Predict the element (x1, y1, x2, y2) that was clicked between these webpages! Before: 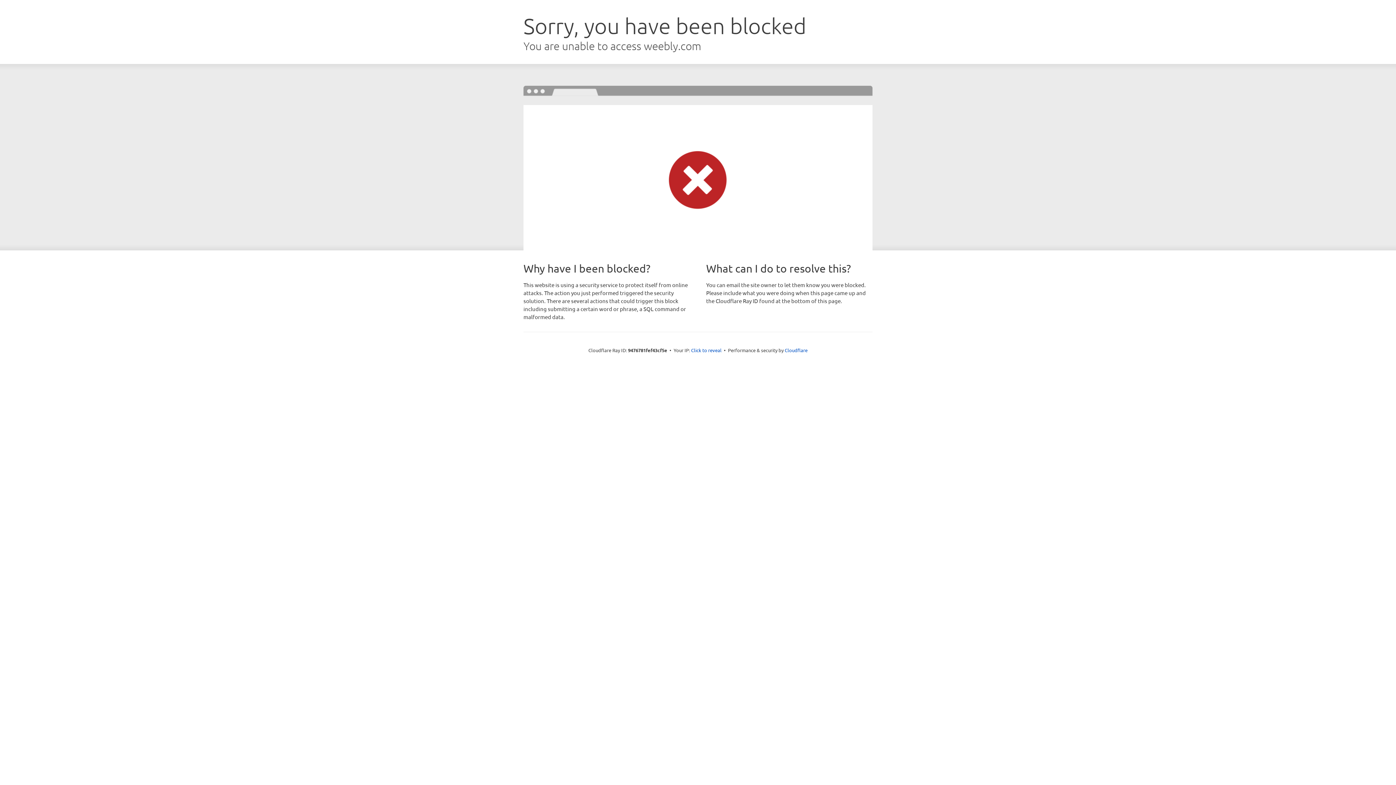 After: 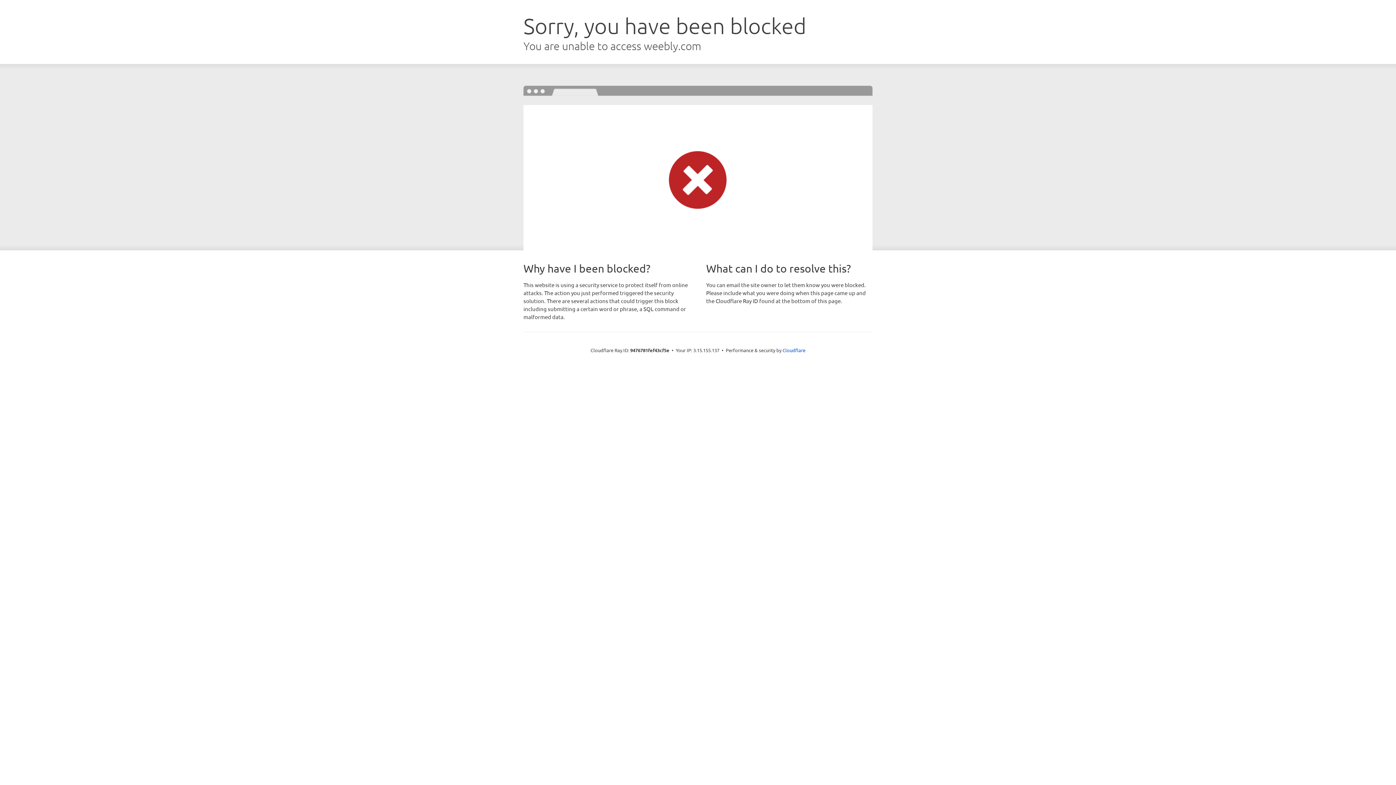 Action: label: Click to reveal bbox: (691, 346, 721, 353)